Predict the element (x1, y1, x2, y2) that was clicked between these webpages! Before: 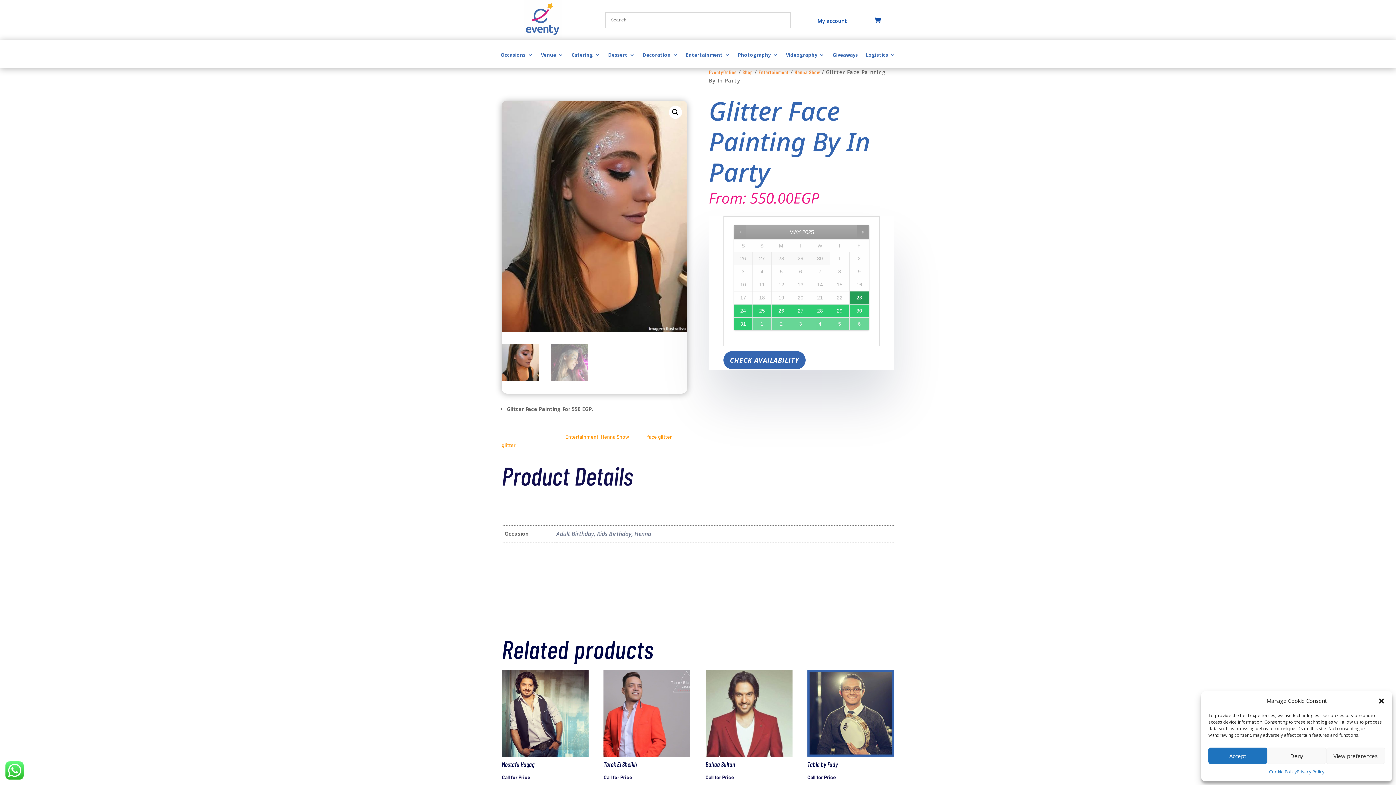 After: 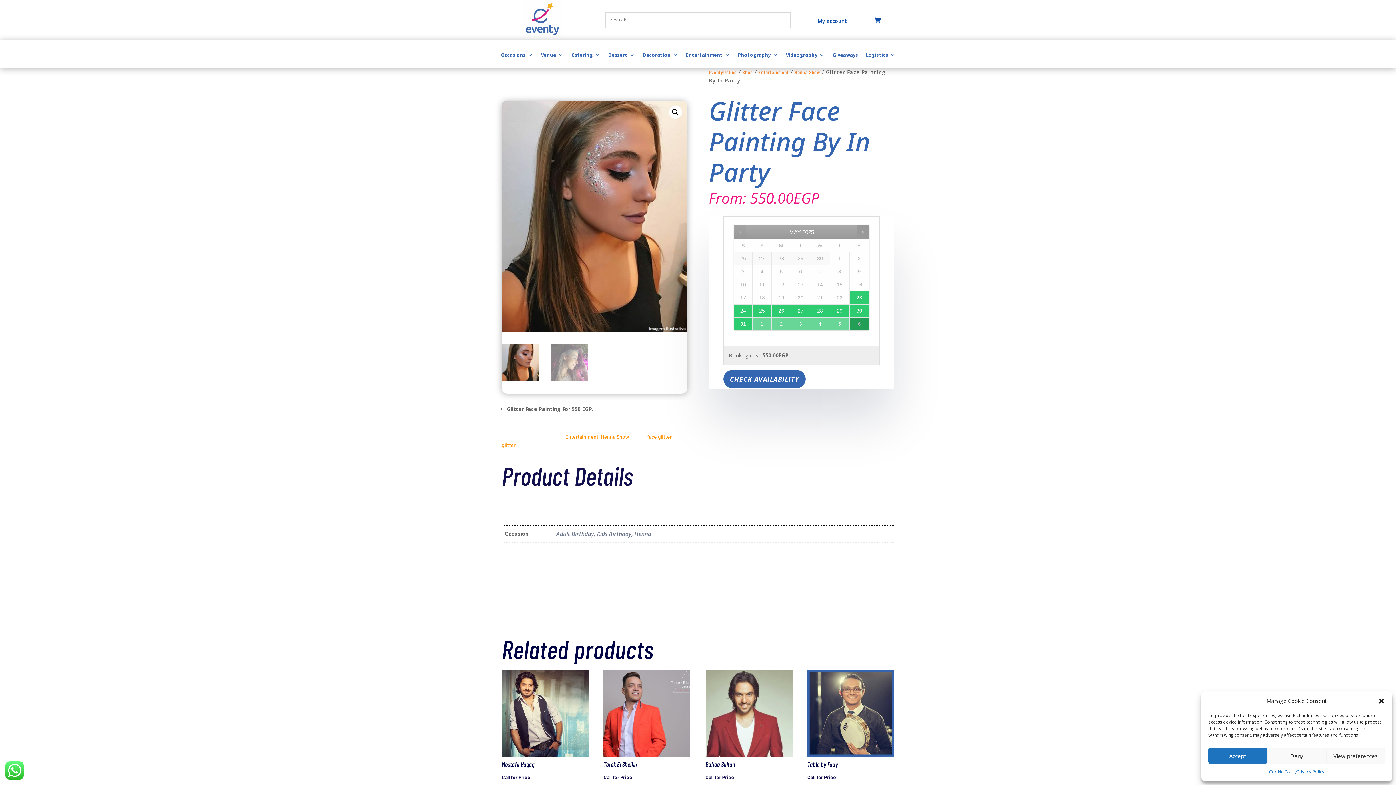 Action: bbox: (849, 317, 869, 330) label: 6